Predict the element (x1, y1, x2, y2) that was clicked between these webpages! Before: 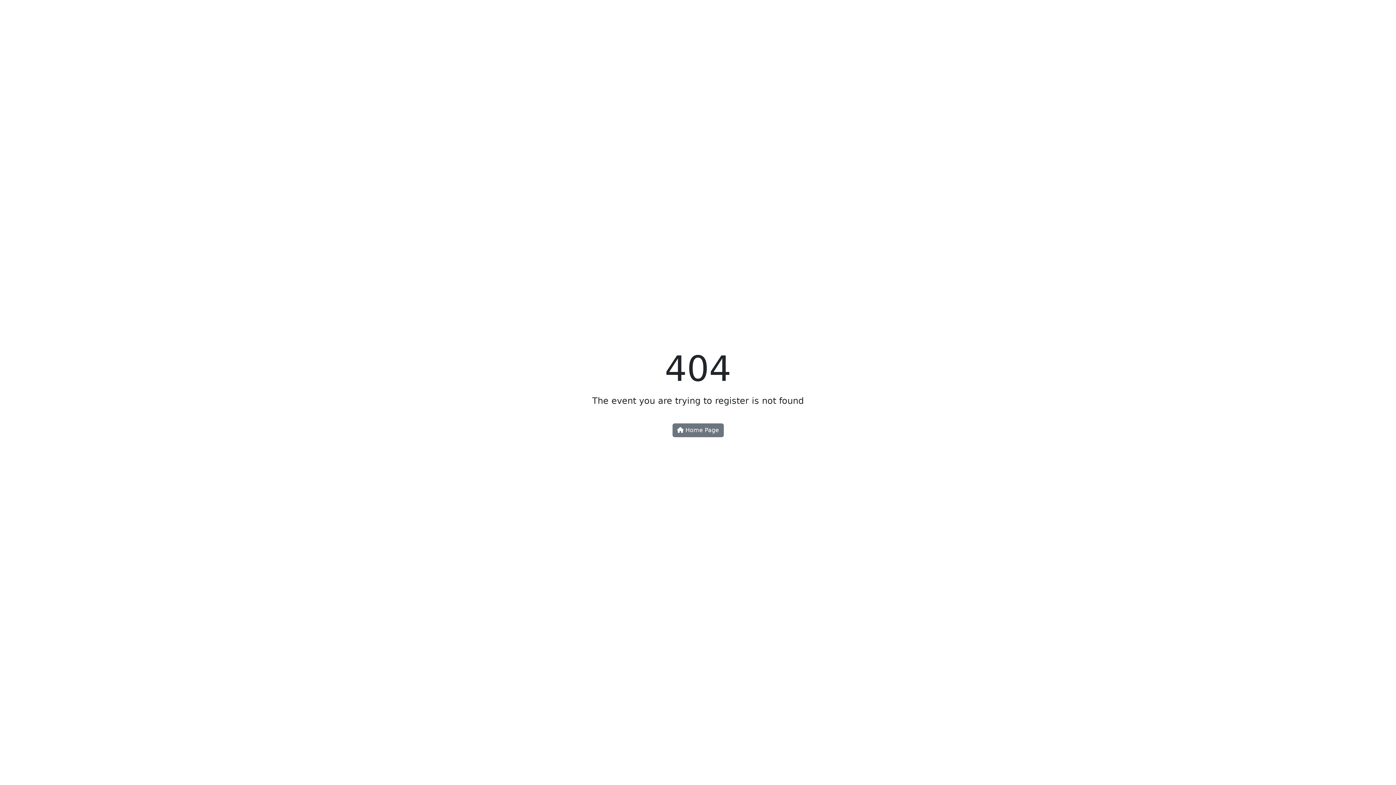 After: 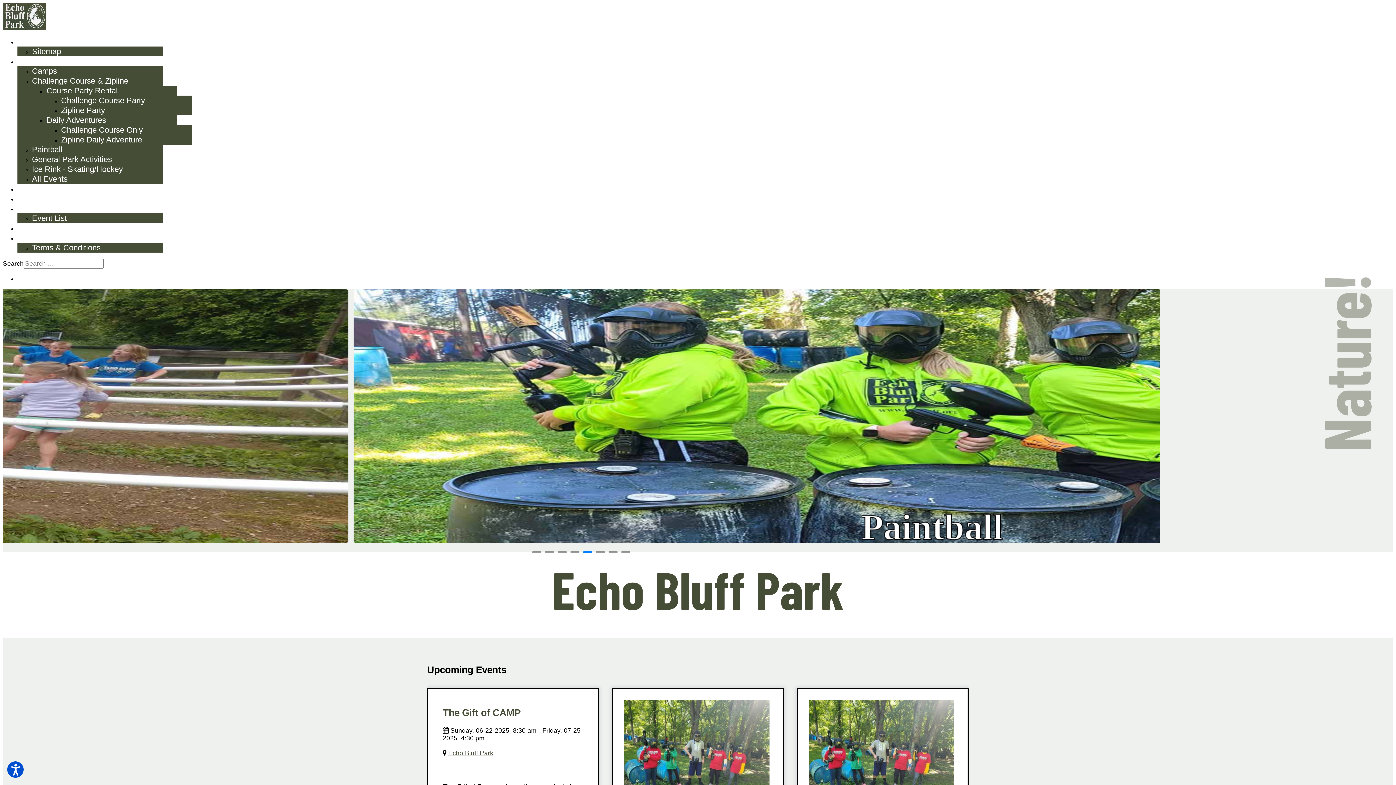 Action: label:  Home Page bbox: (672, 423, 723, 437)